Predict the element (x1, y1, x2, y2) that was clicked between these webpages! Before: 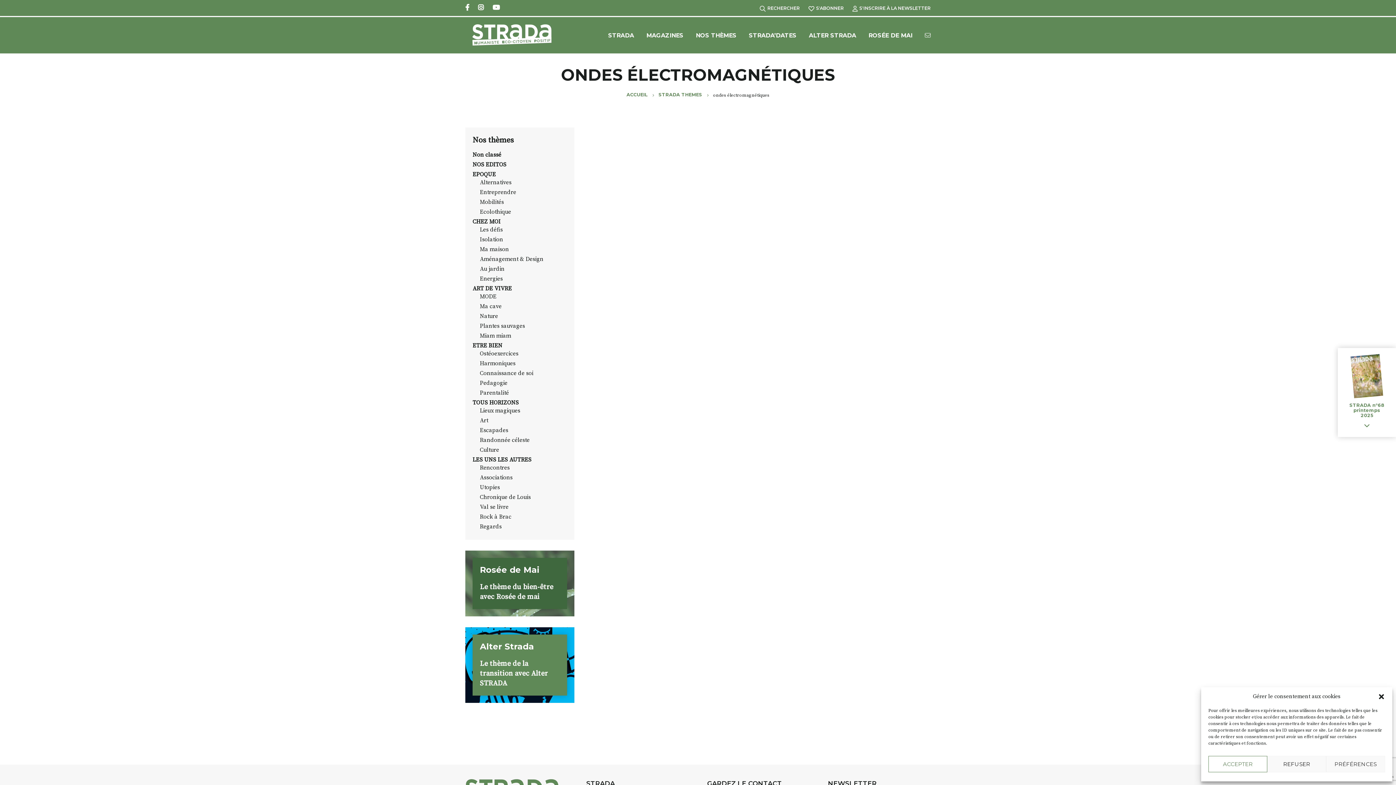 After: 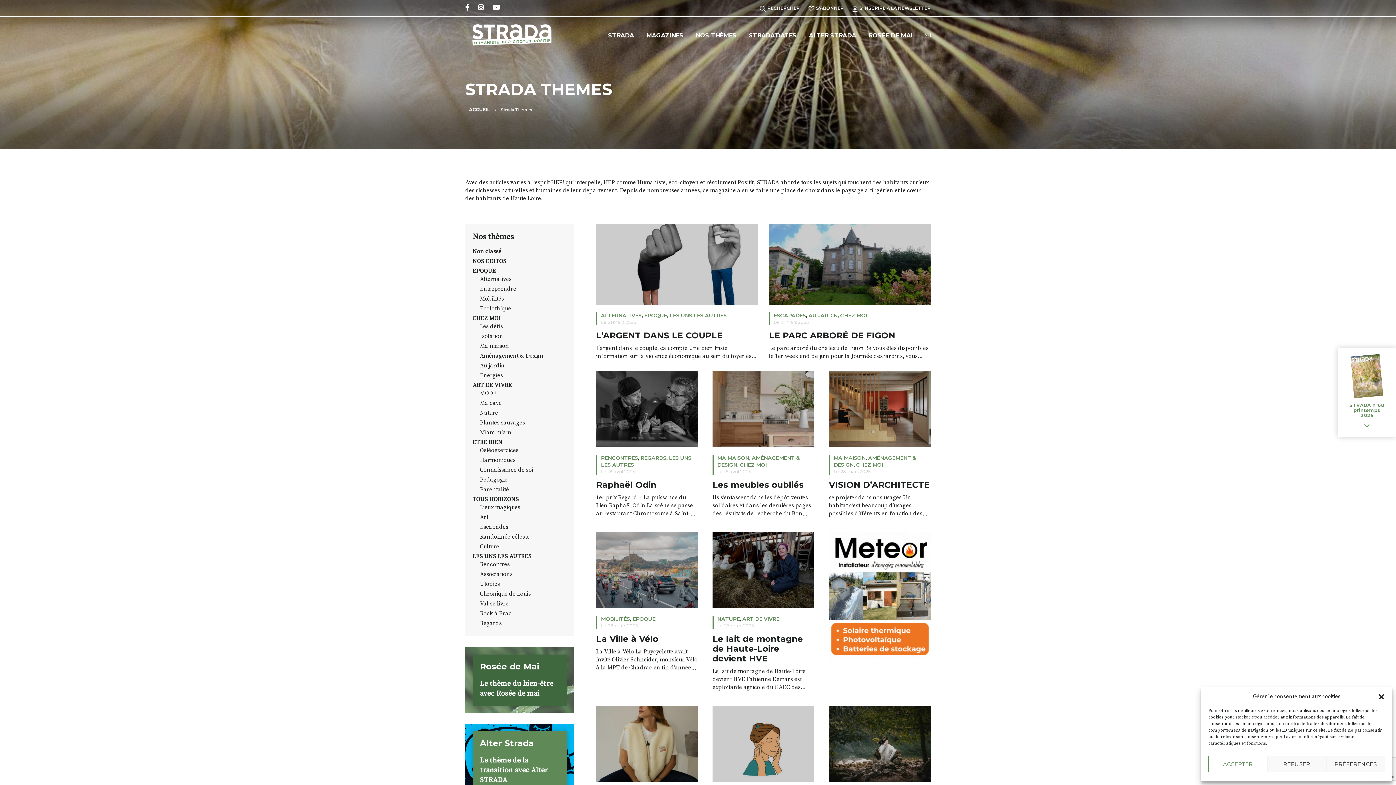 Action: bbox: (658, 92, 702, 97) label: STRADA THEMES